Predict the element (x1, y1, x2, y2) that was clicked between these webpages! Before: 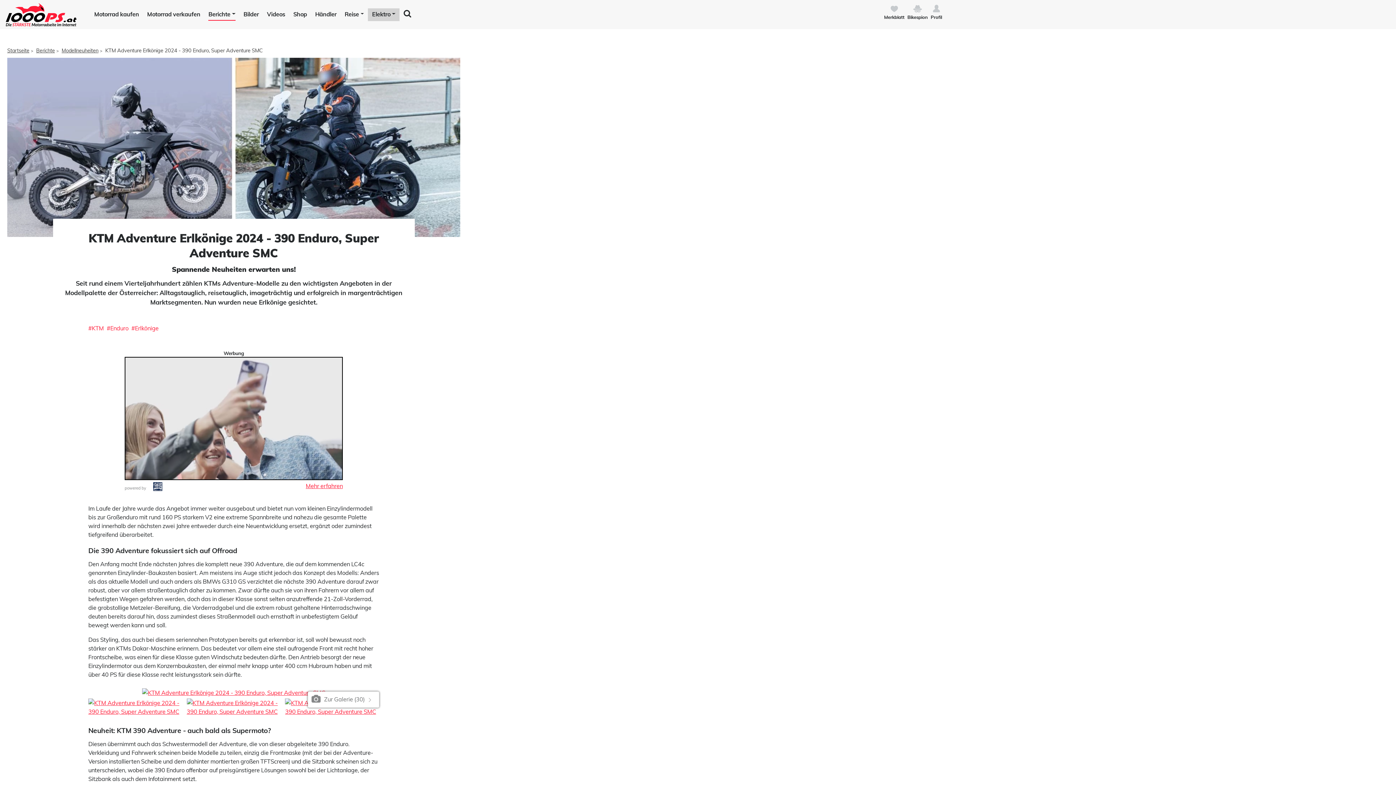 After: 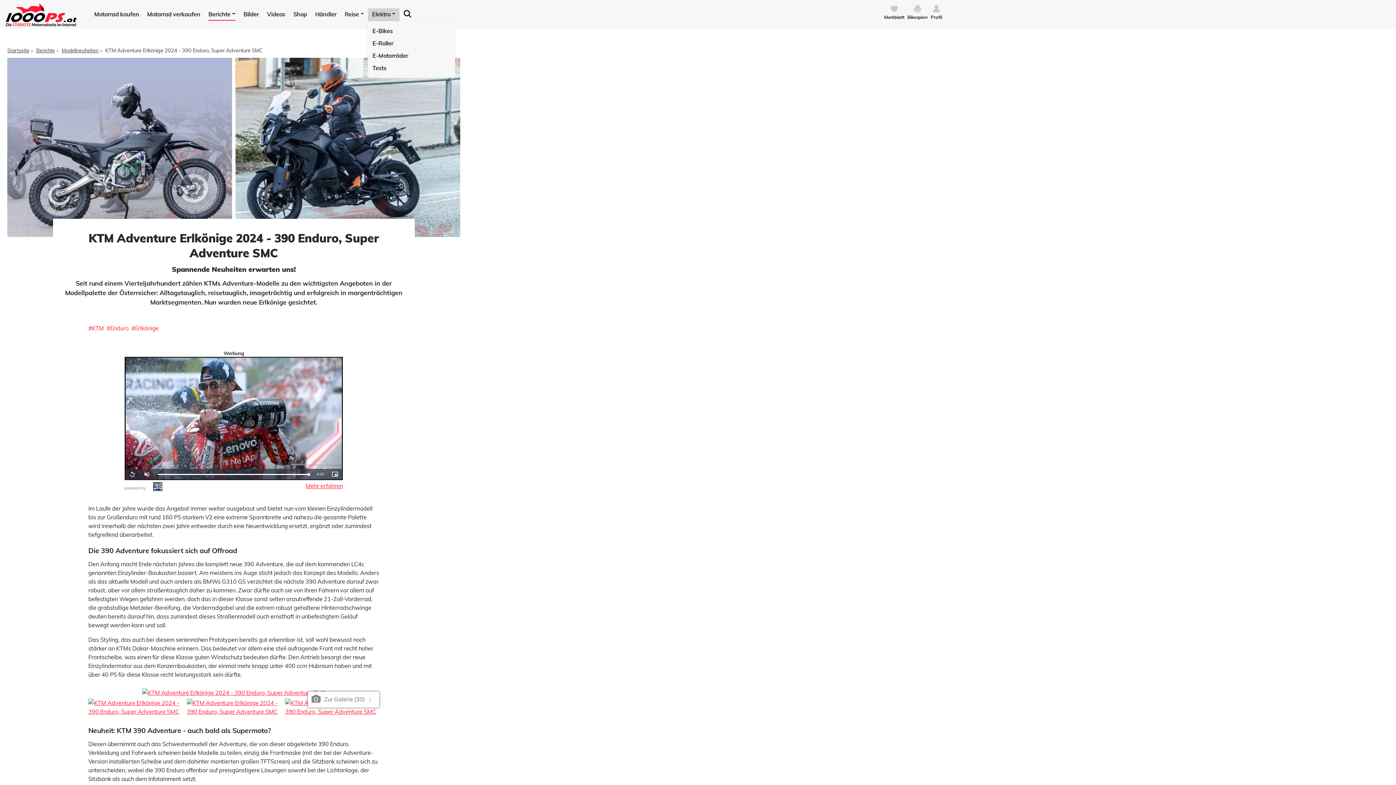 Action: bbox: (372, 8, 395, 19) label: Elektro